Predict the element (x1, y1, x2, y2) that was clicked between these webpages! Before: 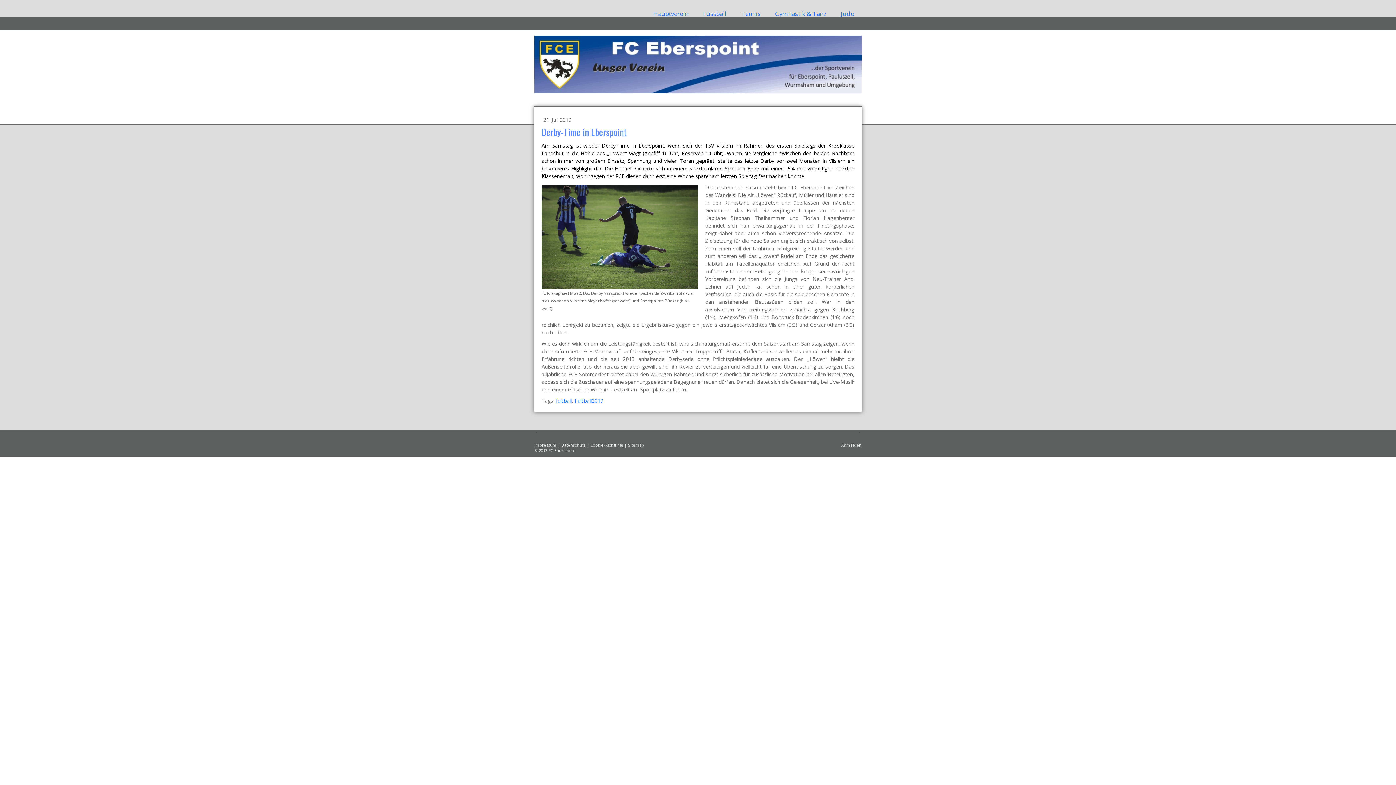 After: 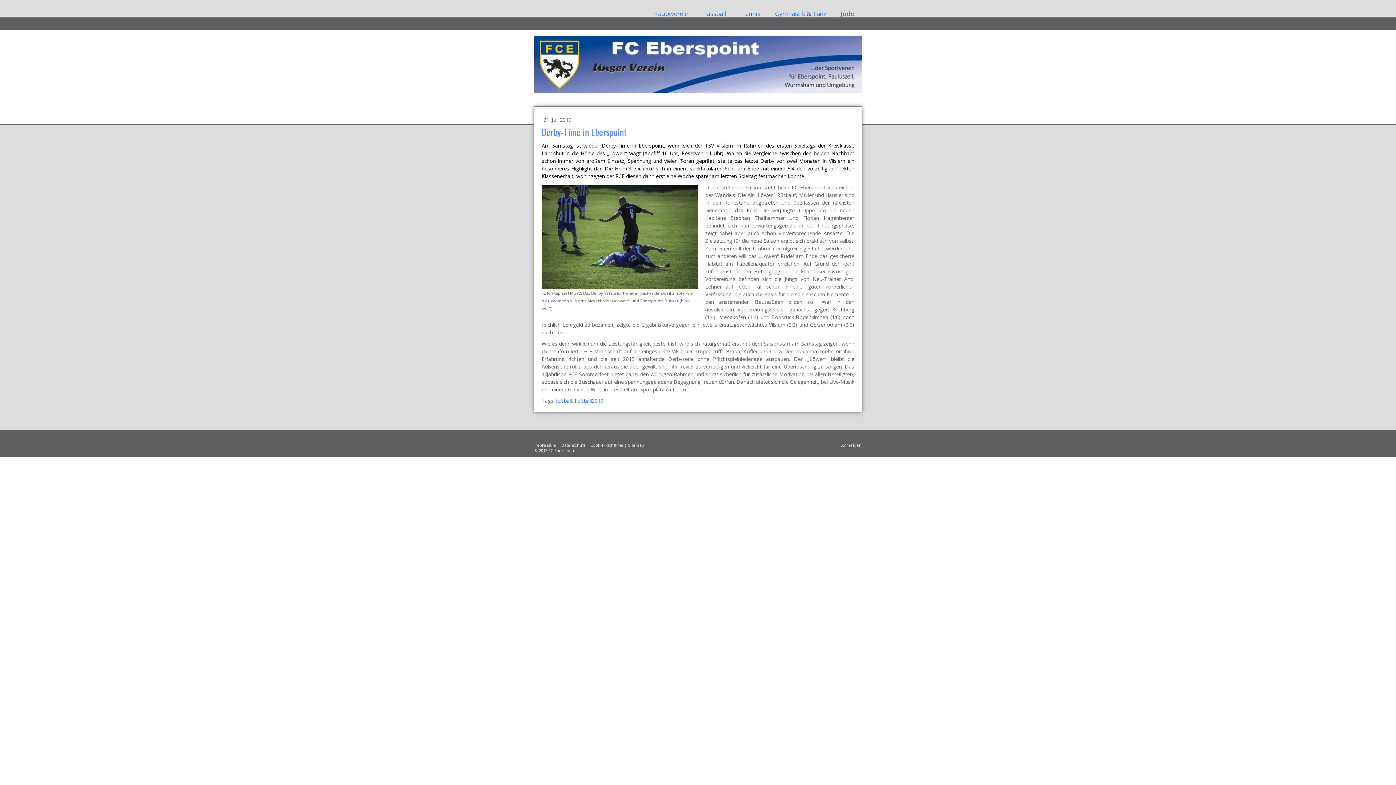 Action: bbox: (590, 442, 623, 448) label: Cookie-Richtlinie